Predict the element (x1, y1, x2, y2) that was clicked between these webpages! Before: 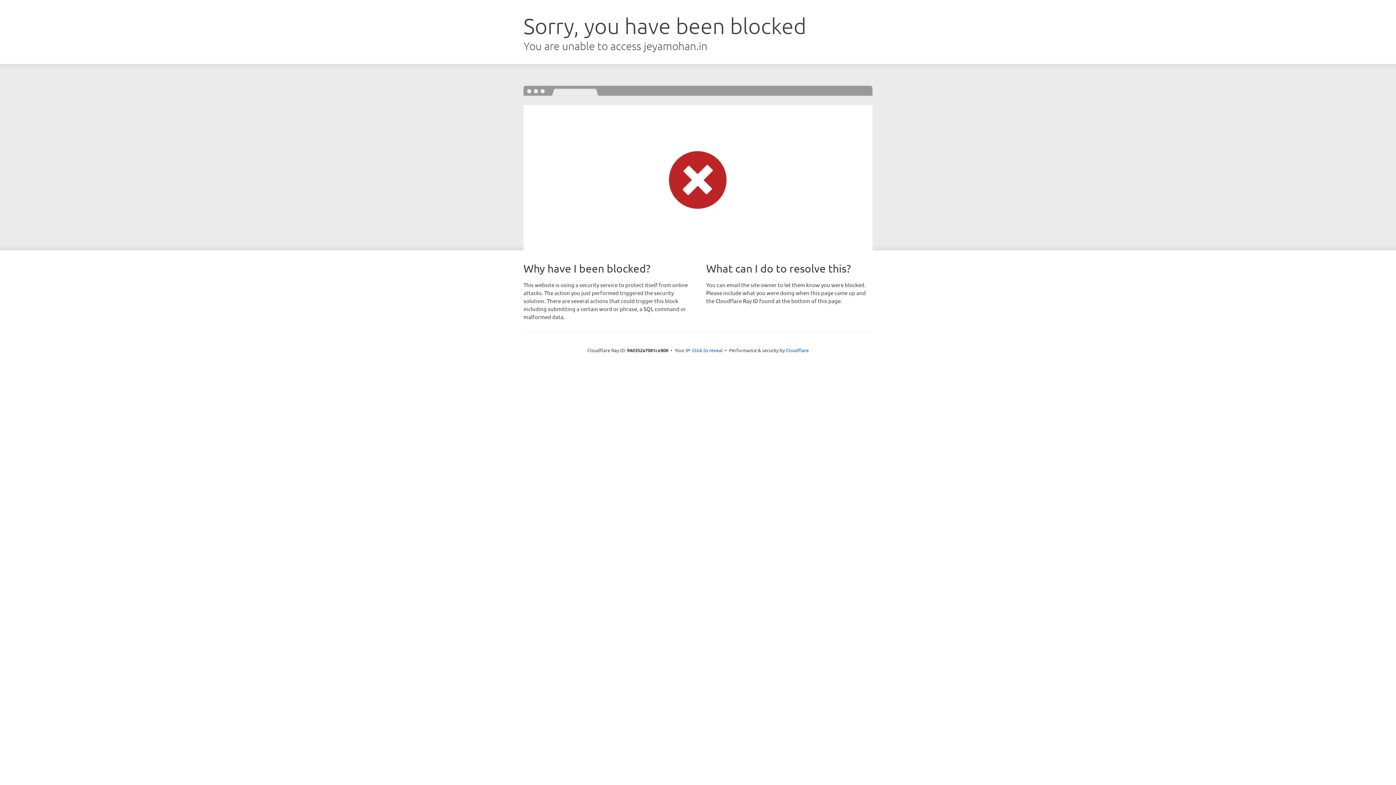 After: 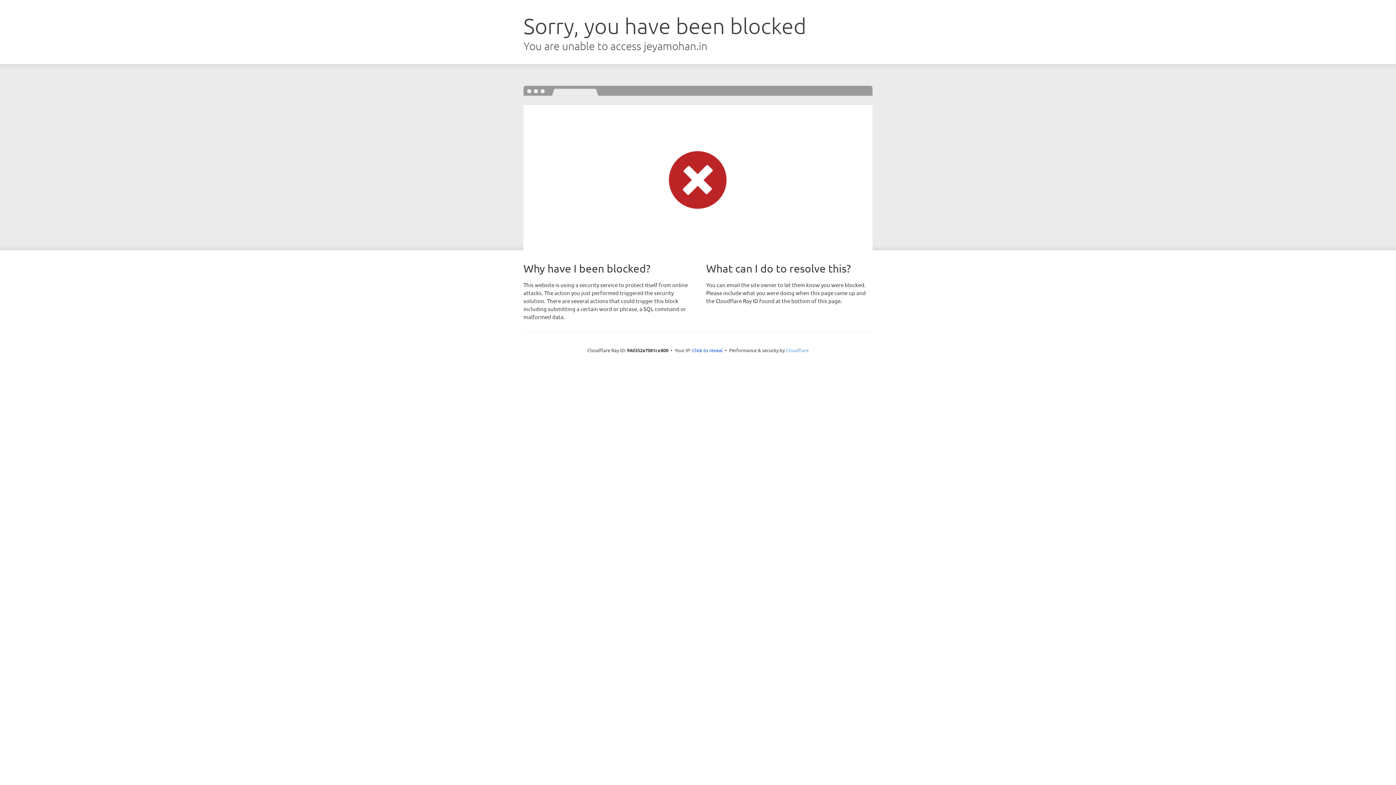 Action: label: Cloudflare bbox: (786, 347, 808, 353)